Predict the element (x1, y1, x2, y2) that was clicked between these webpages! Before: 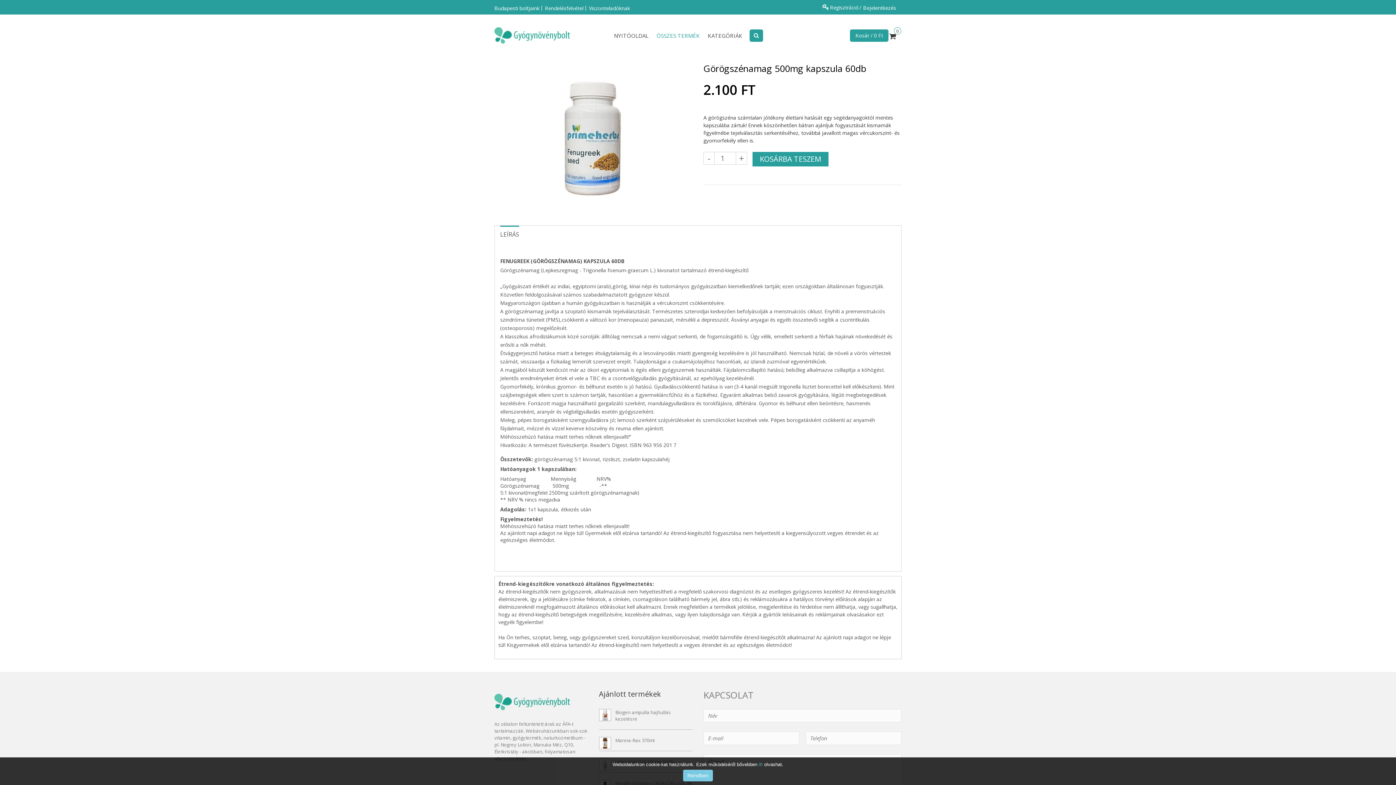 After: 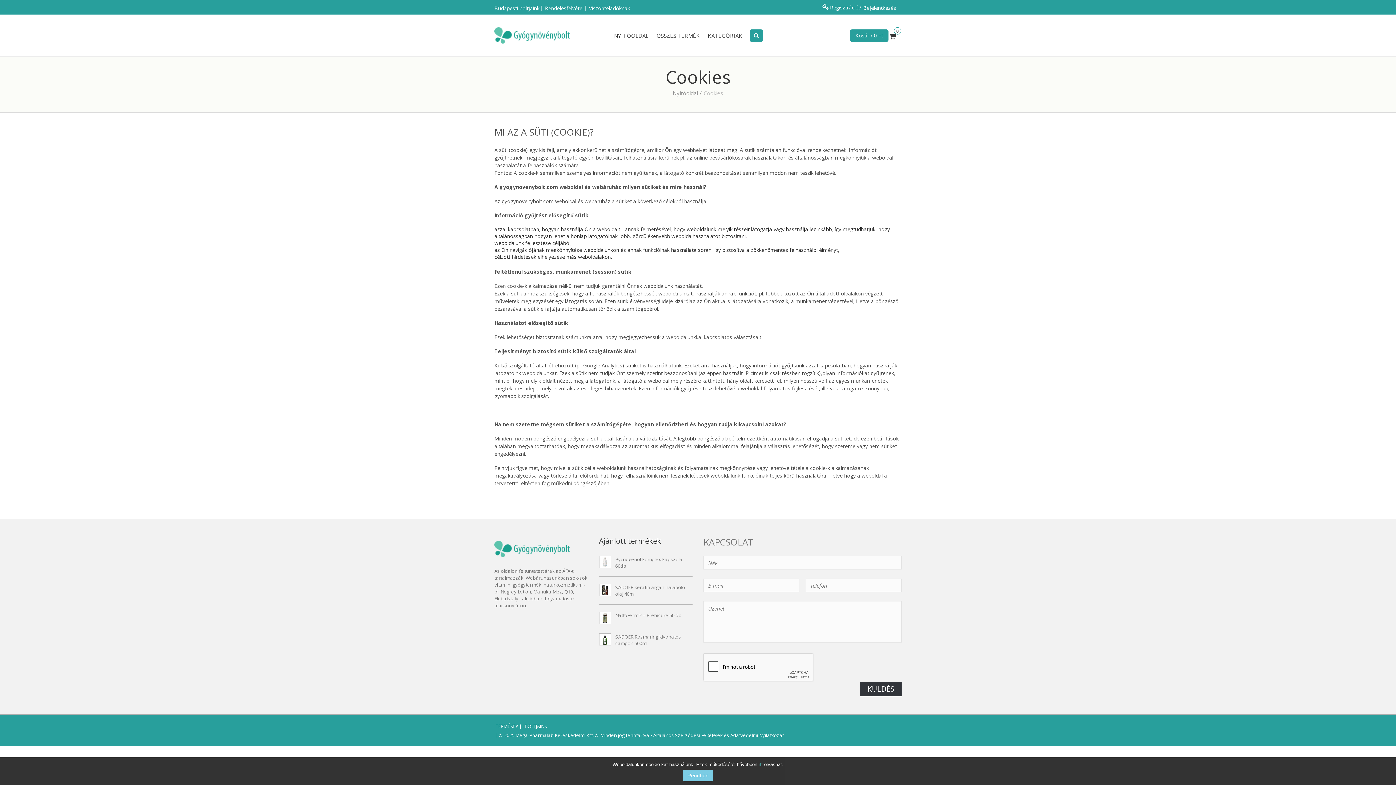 Action: bbox: (758, 762, 762, 767) label: itt